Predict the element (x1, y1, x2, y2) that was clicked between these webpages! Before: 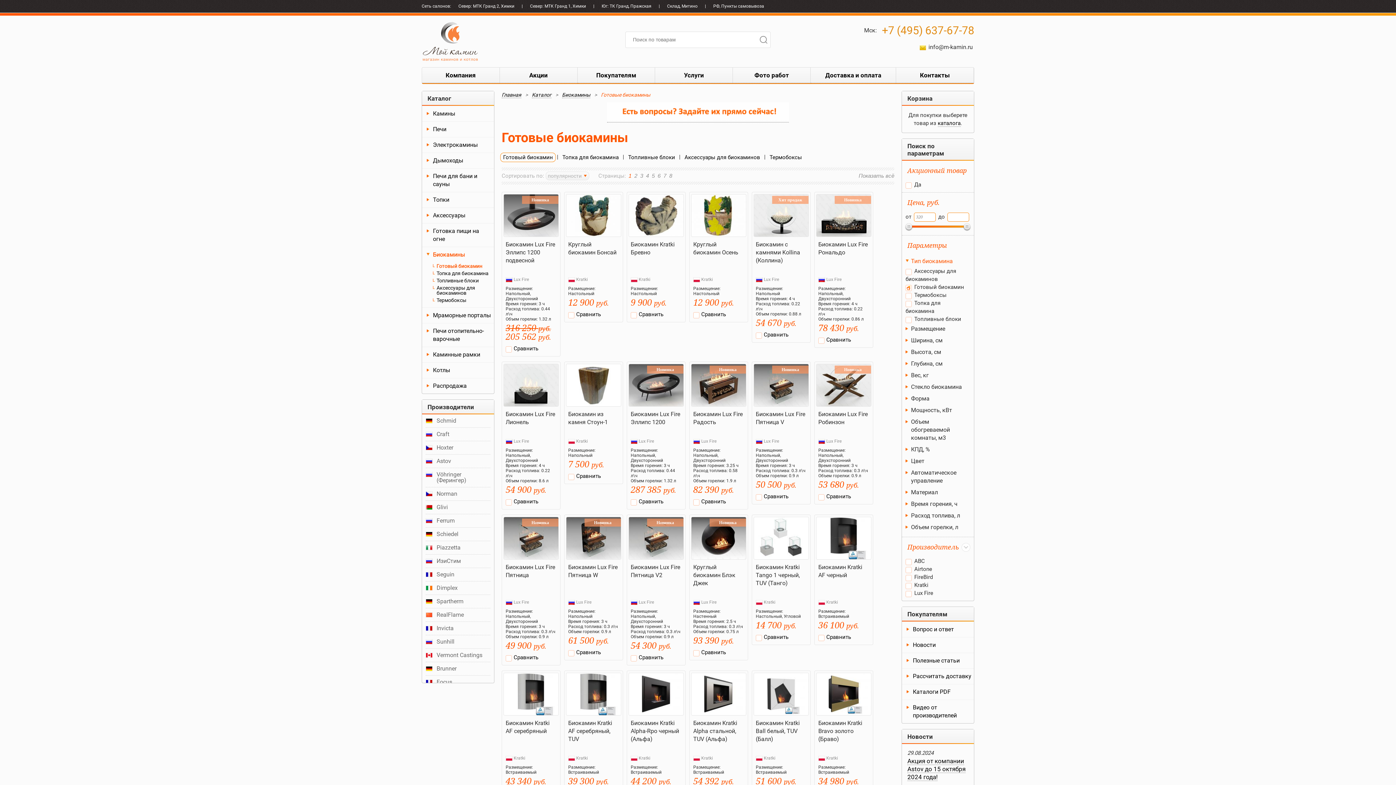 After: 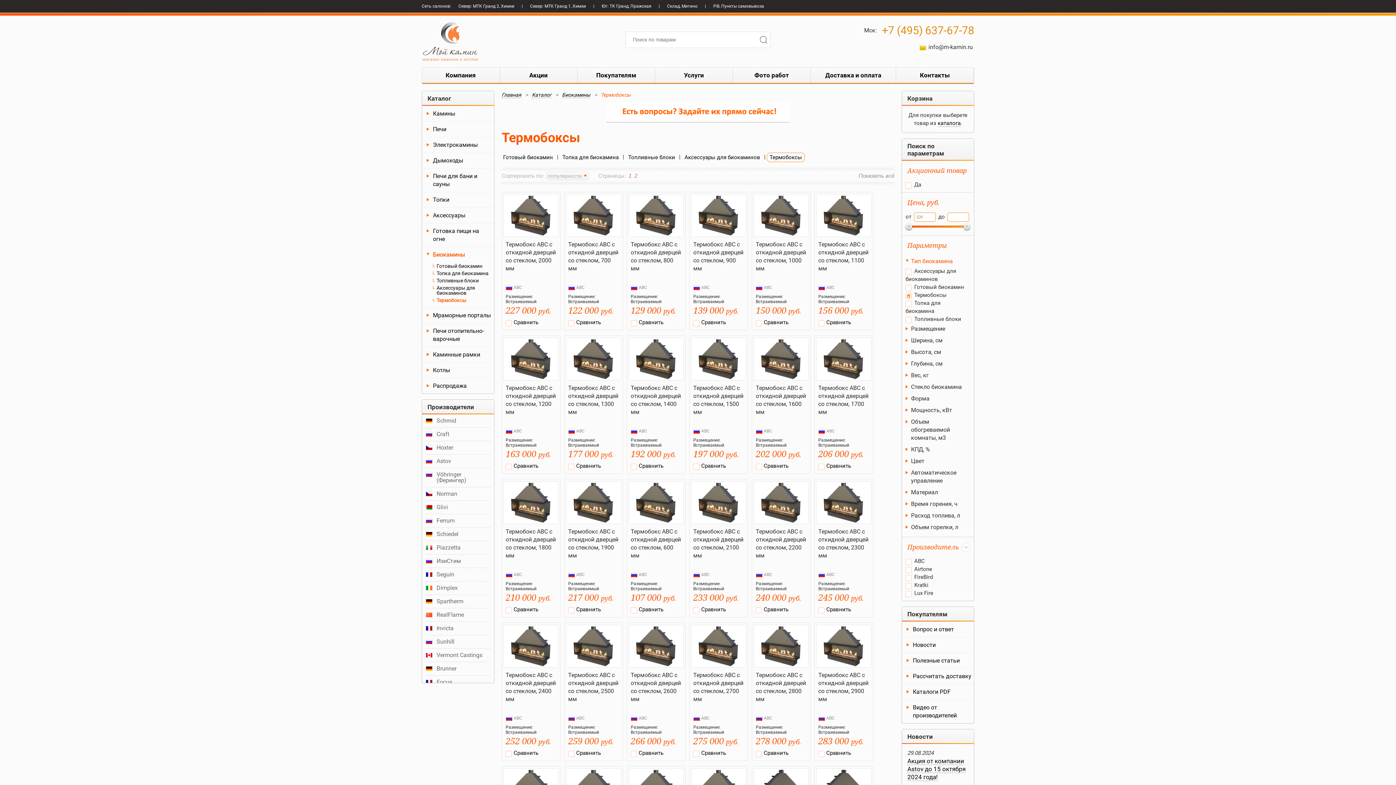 Action: label: Термобоксы bbox: (436, 297, 466, 303)